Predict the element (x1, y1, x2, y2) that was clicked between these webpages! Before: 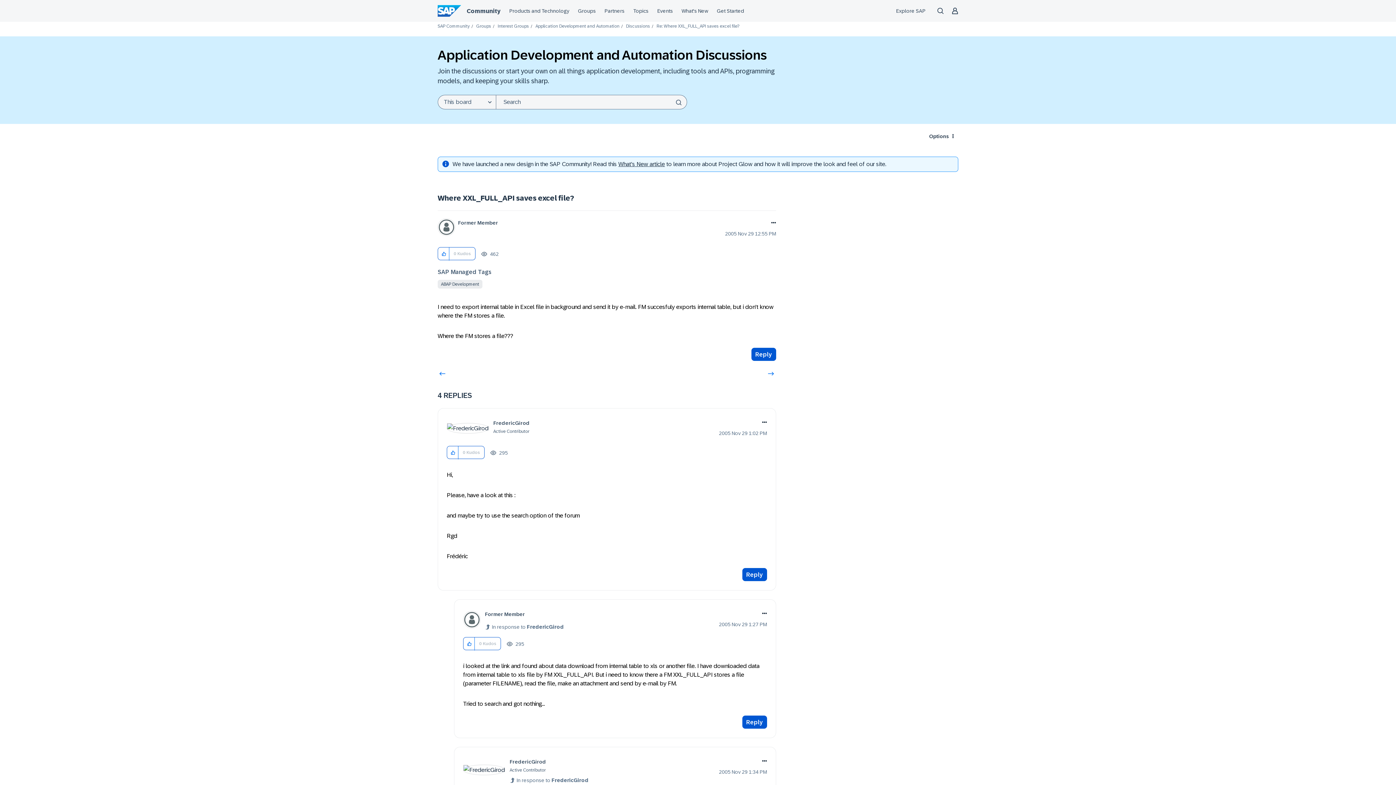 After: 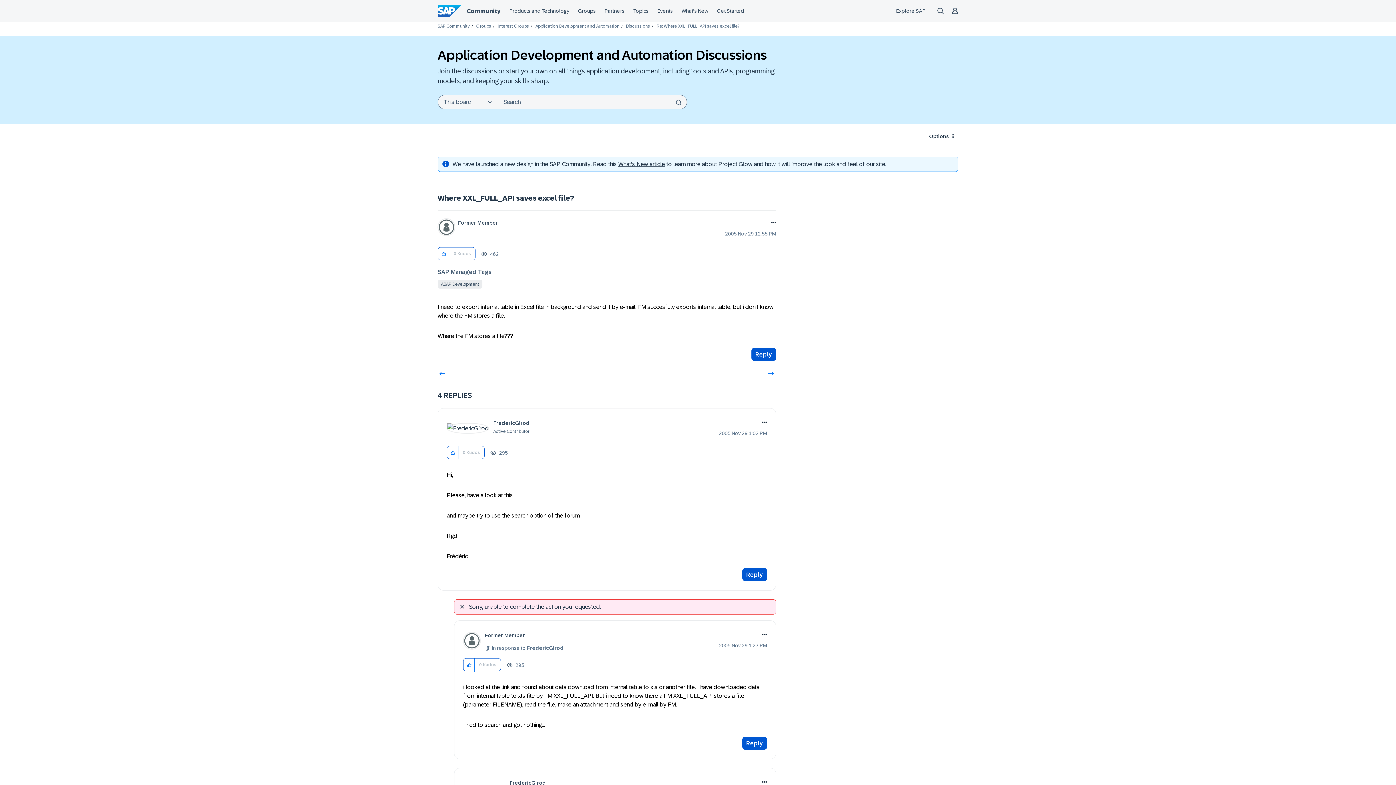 Action: bbox: (463, 637, 474, 650) label: Click here to give kudos to this post.